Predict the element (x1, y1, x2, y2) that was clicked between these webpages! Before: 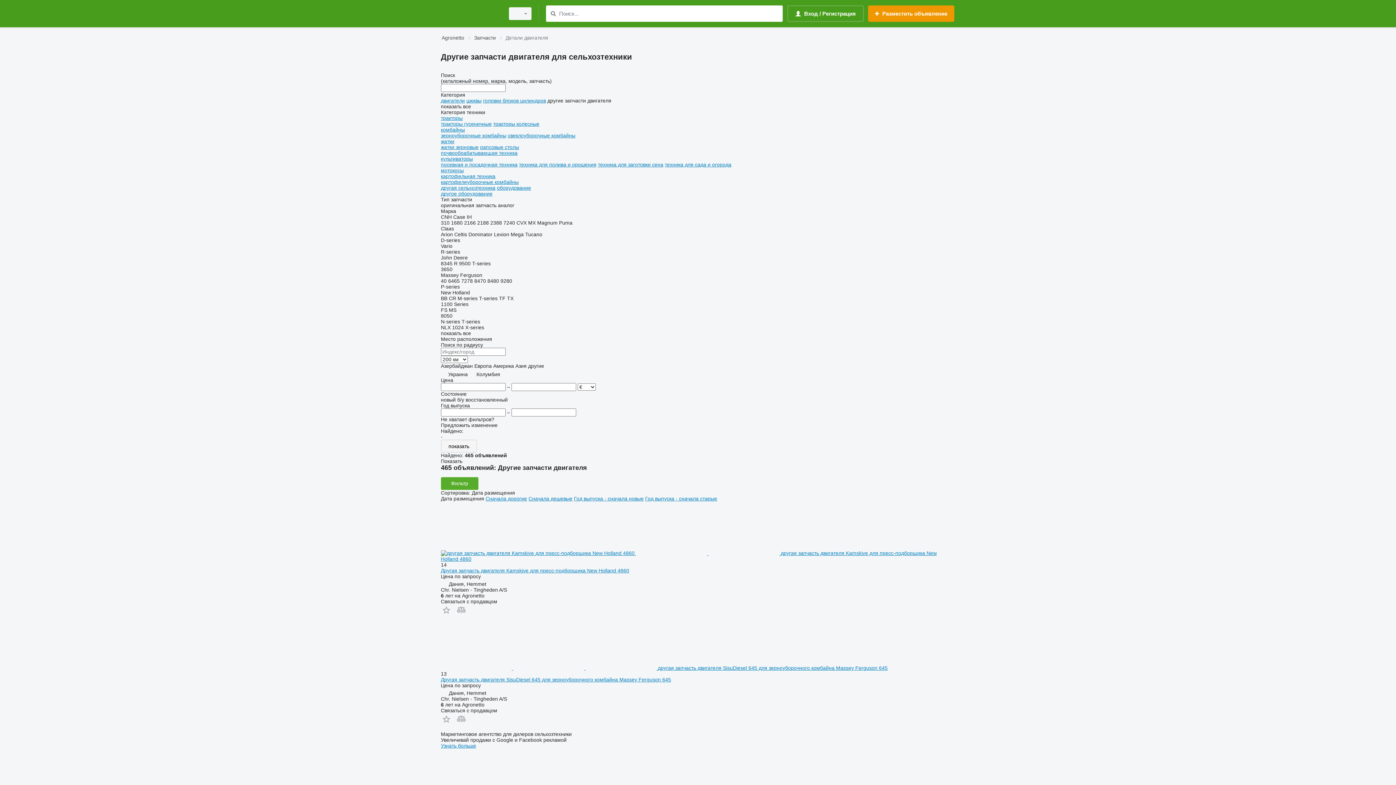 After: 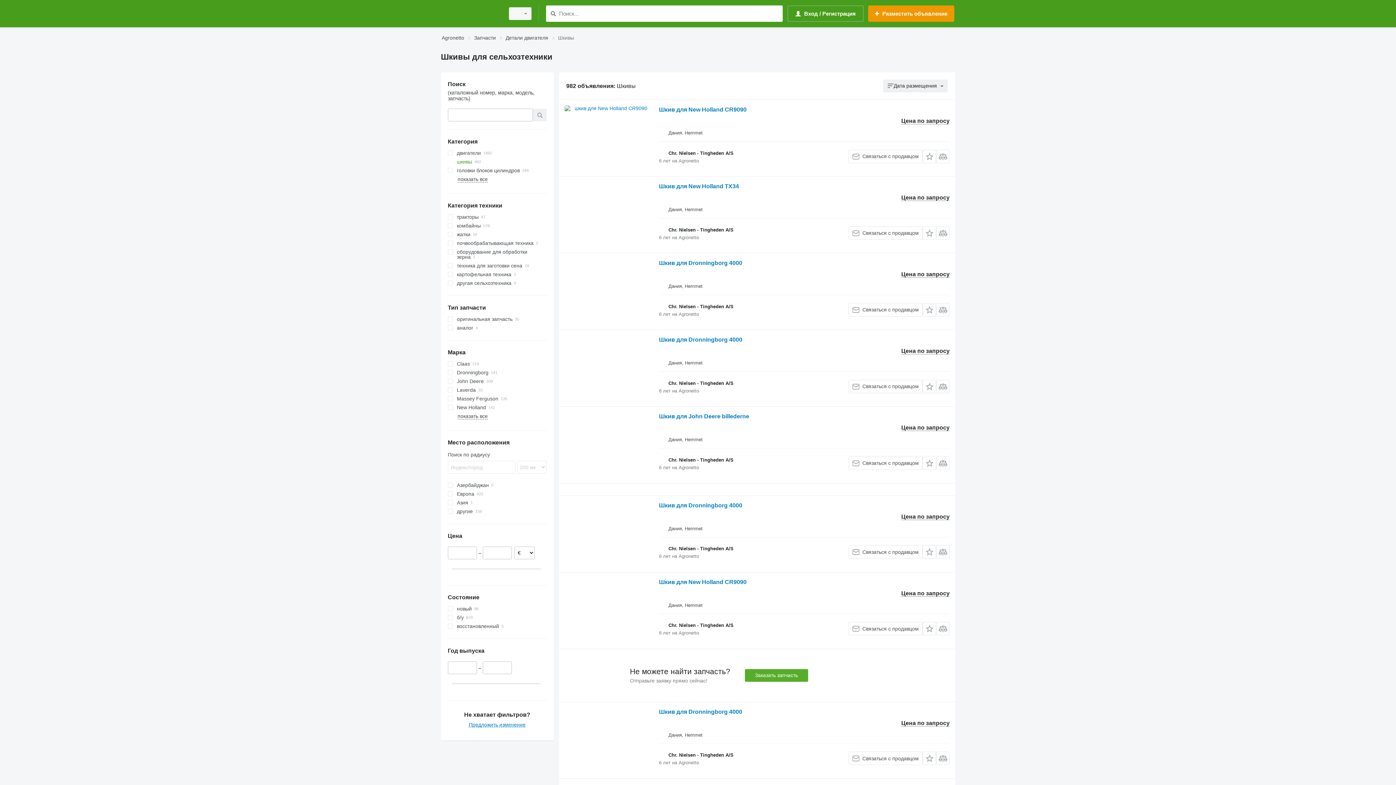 Action: label: шкивы bbox: (466, 97, 481, 103)